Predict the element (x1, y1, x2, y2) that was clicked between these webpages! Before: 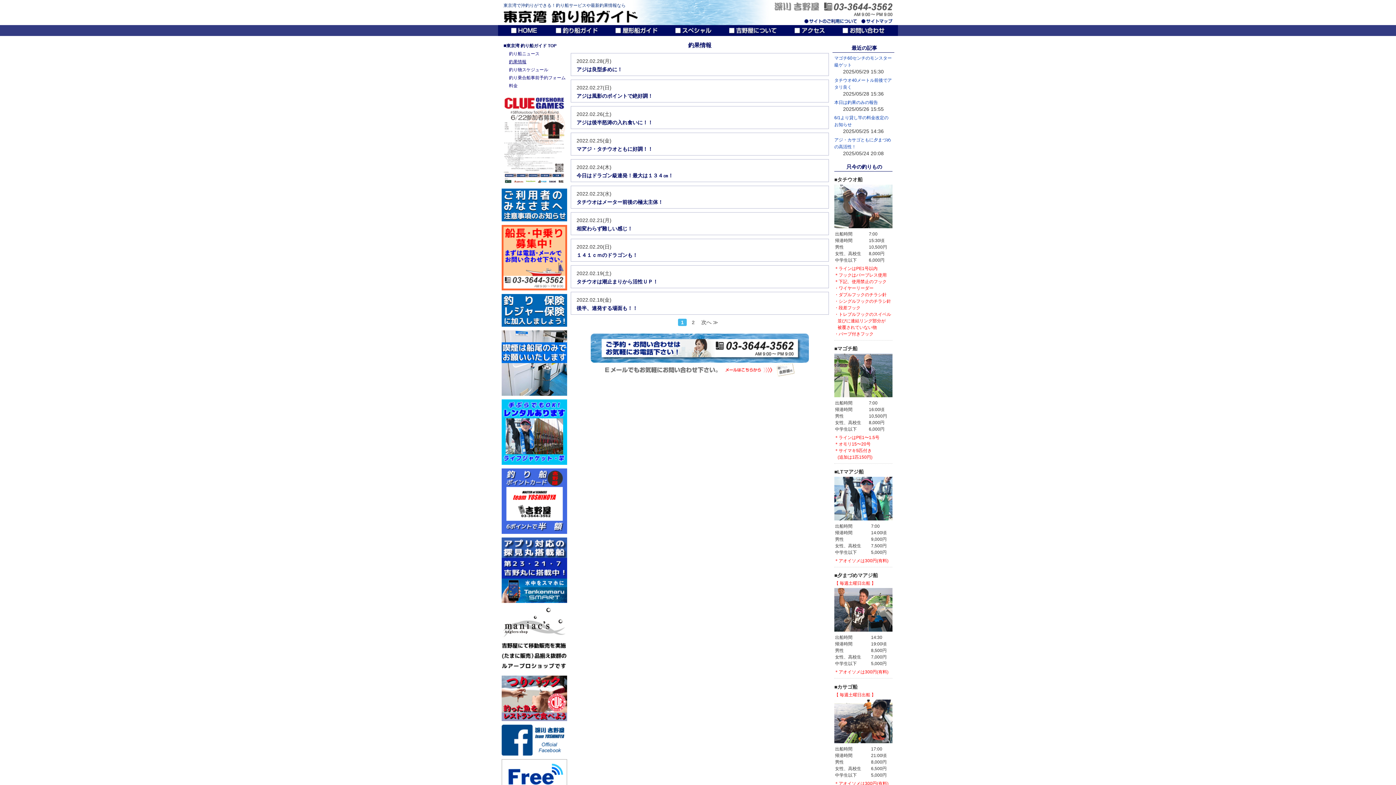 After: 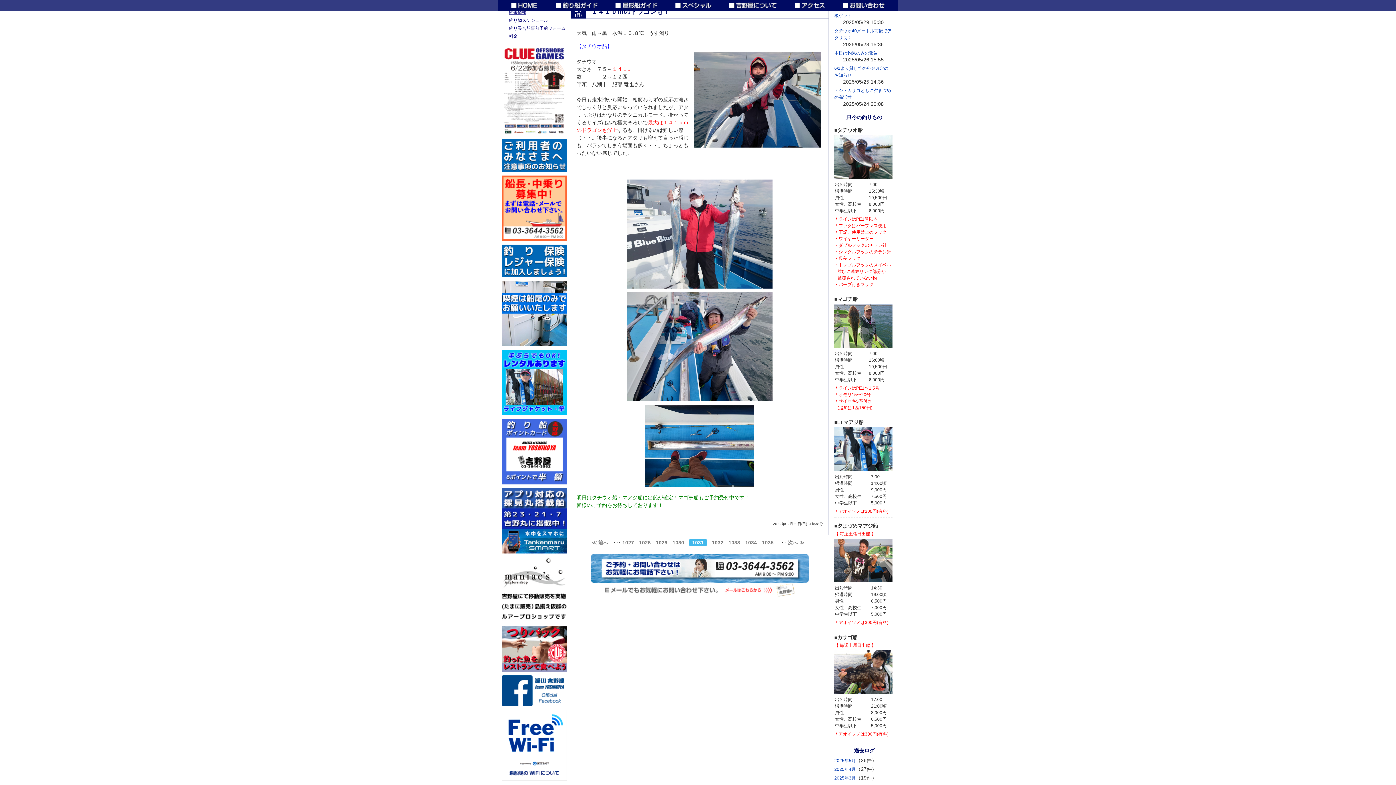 Action: label: １４１ｃｍのドラゴンも！ bbox: (576, 252, 637, 258)